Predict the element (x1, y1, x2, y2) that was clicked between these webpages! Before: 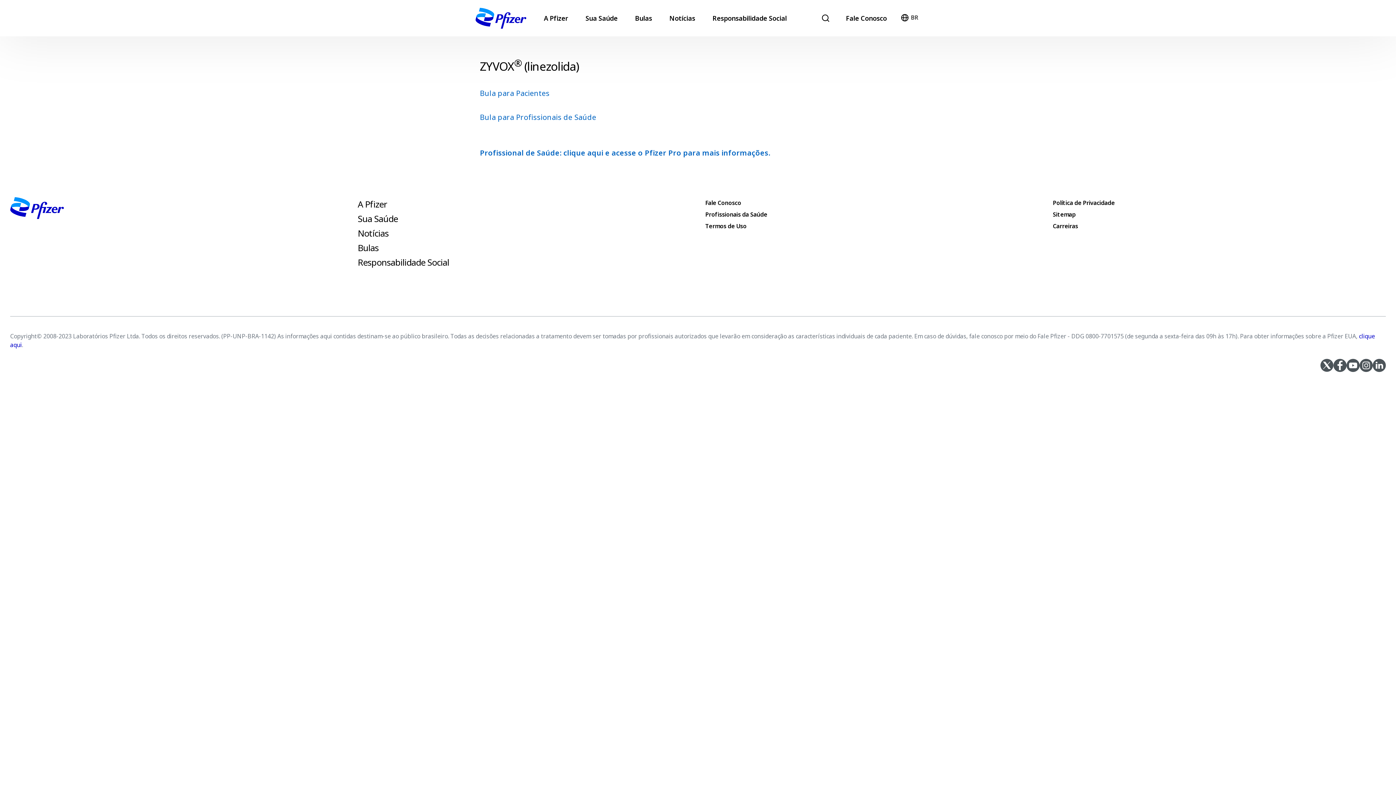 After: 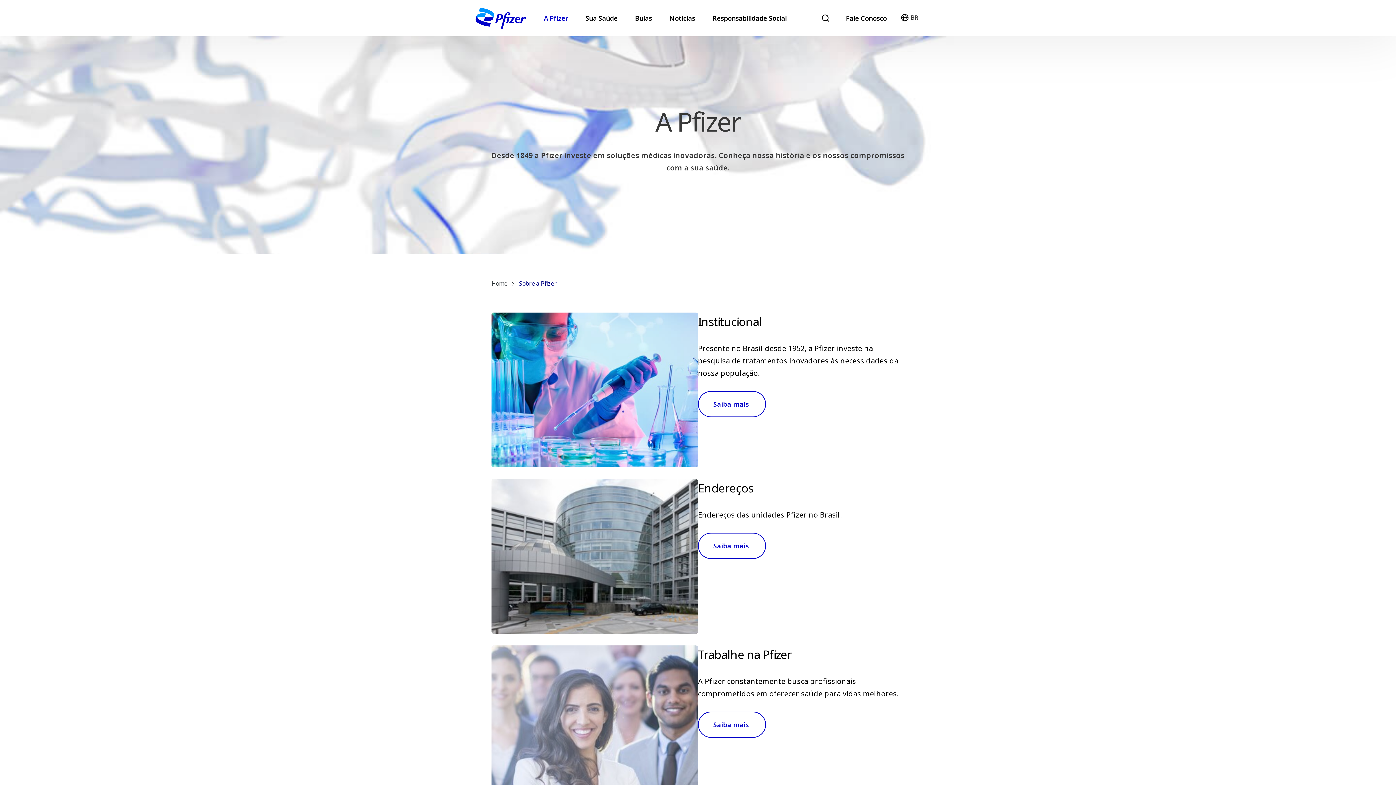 Action: label: A Pfizer bbox: (357, 196, 387, 211)